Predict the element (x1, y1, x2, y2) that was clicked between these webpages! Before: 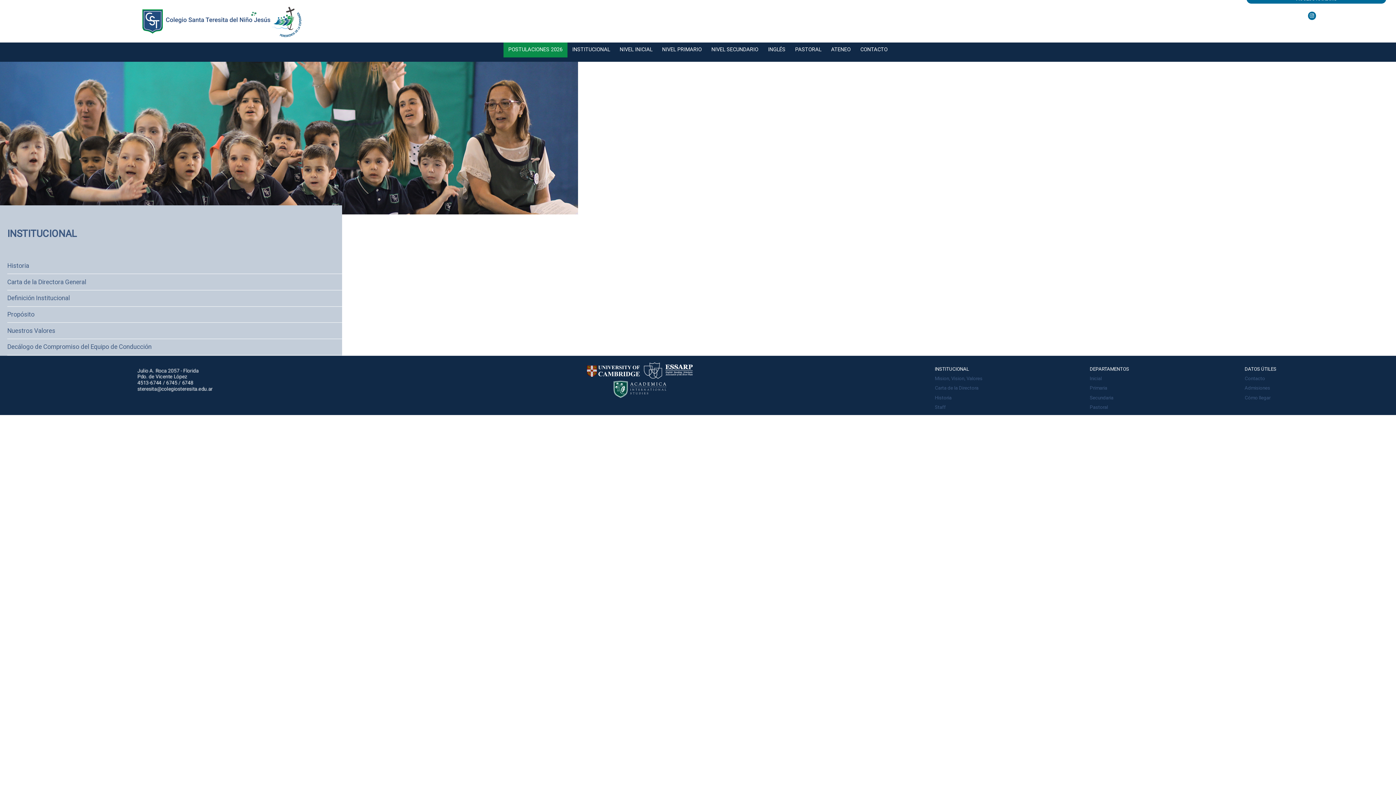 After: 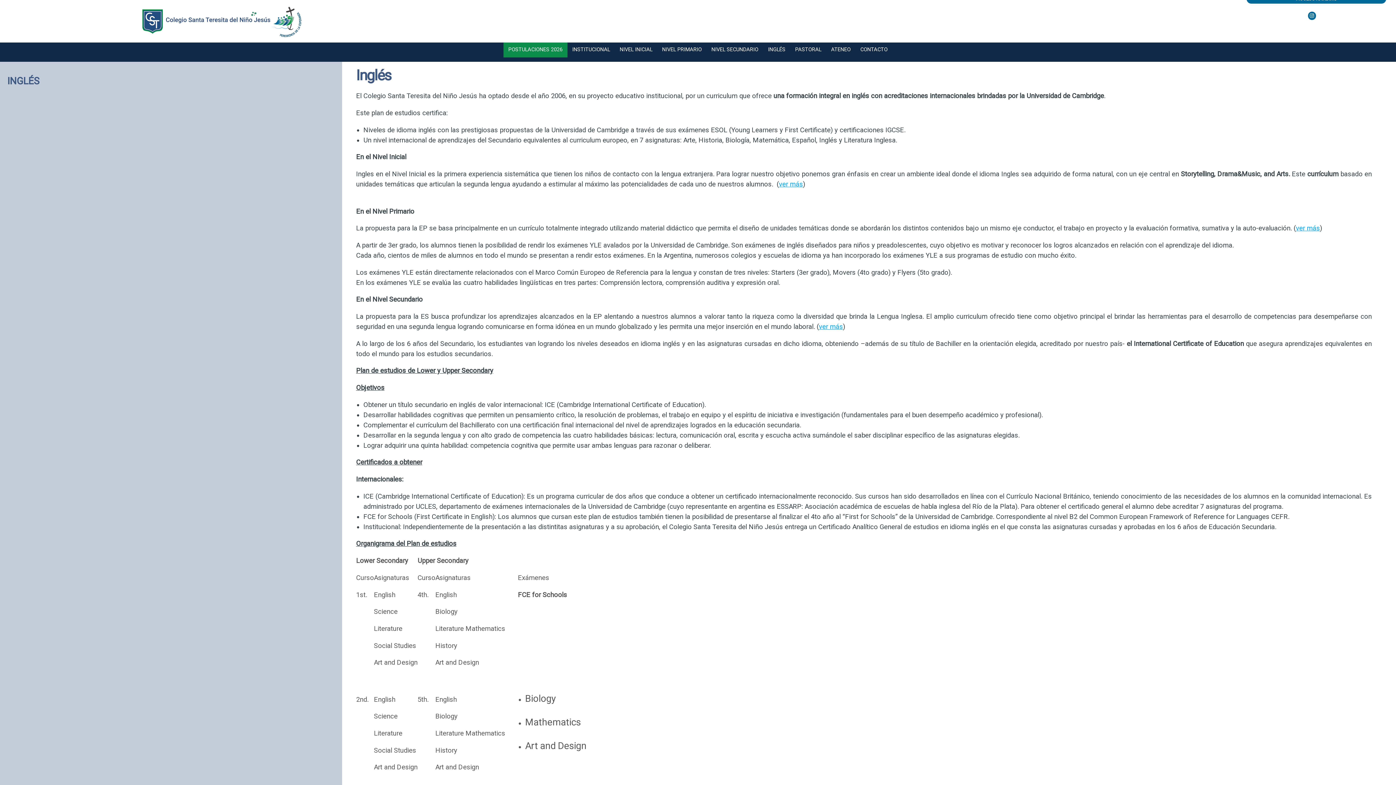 Action: label: INGLÉS bbox: (768, 46, 785, 52)